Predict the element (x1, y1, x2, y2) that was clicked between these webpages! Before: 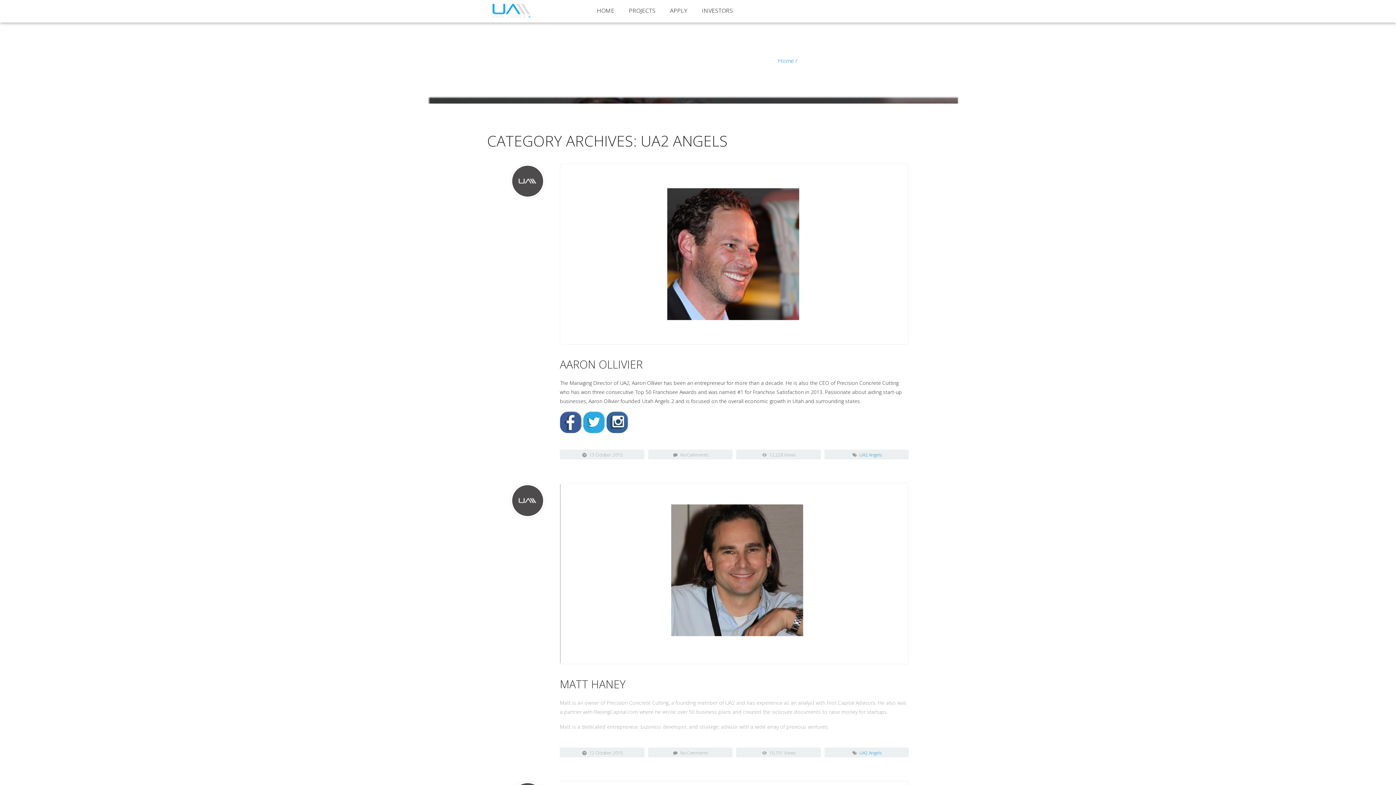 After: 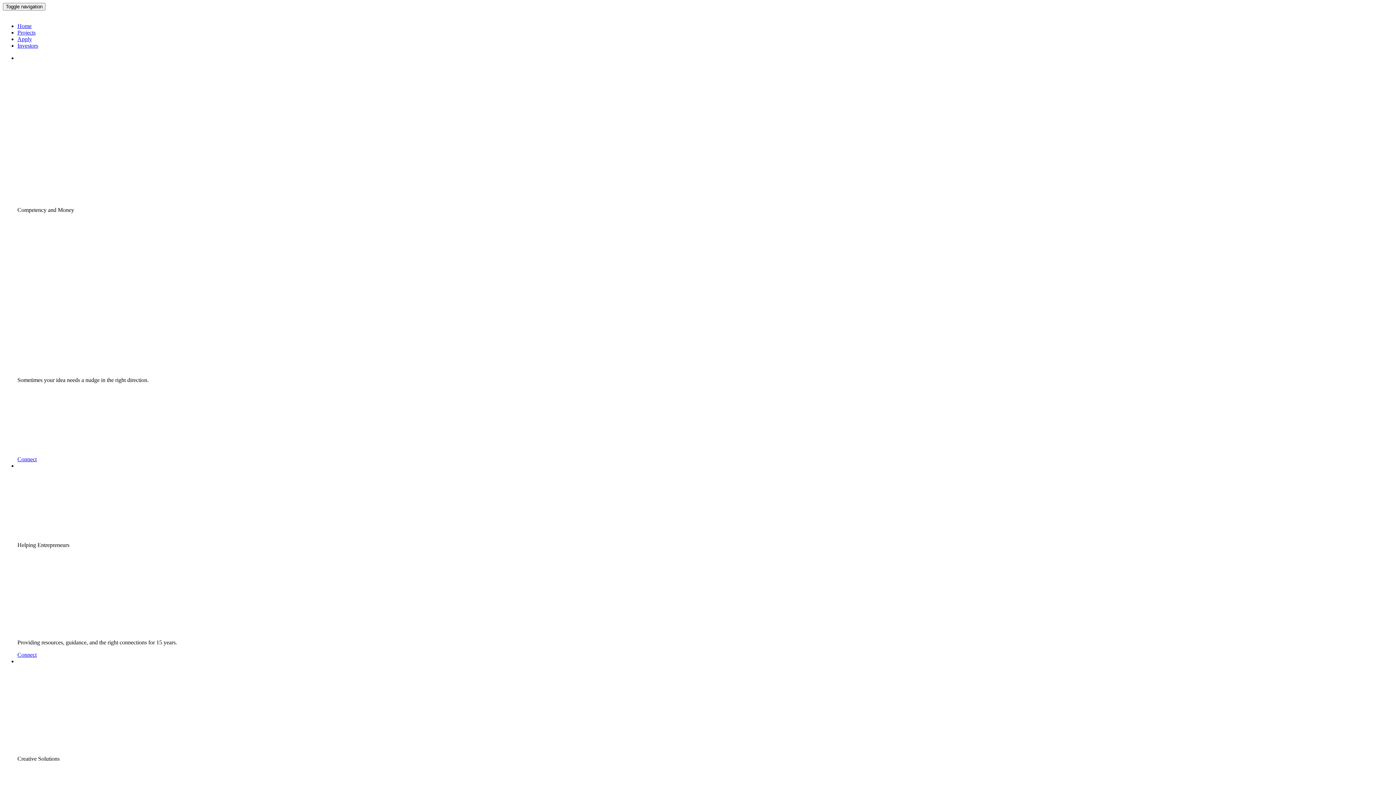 Action: bbox: (488, 1, 588, 19)